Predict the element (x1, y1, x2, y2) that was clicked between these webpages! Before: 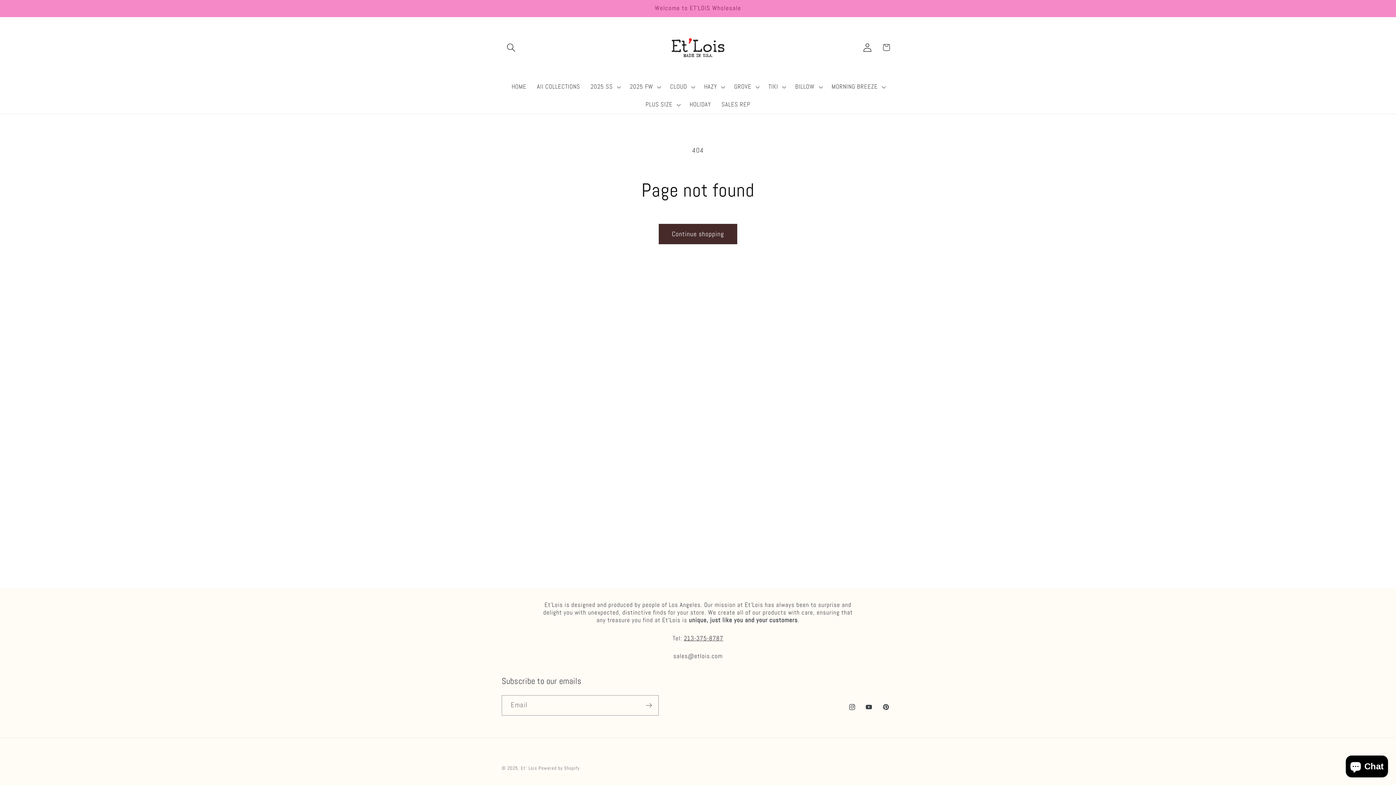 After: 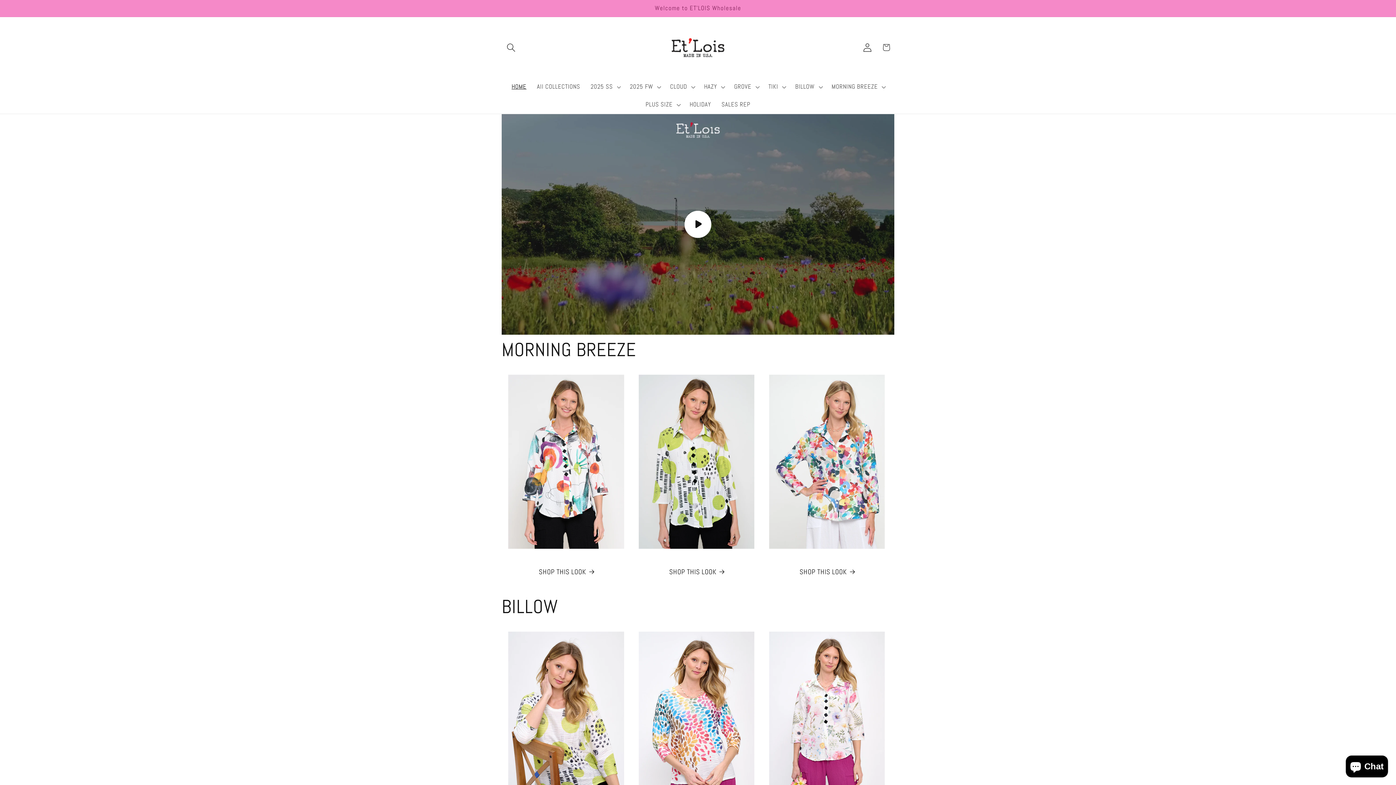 Action: bbox: (506, 78, 531, 95) label: HOME